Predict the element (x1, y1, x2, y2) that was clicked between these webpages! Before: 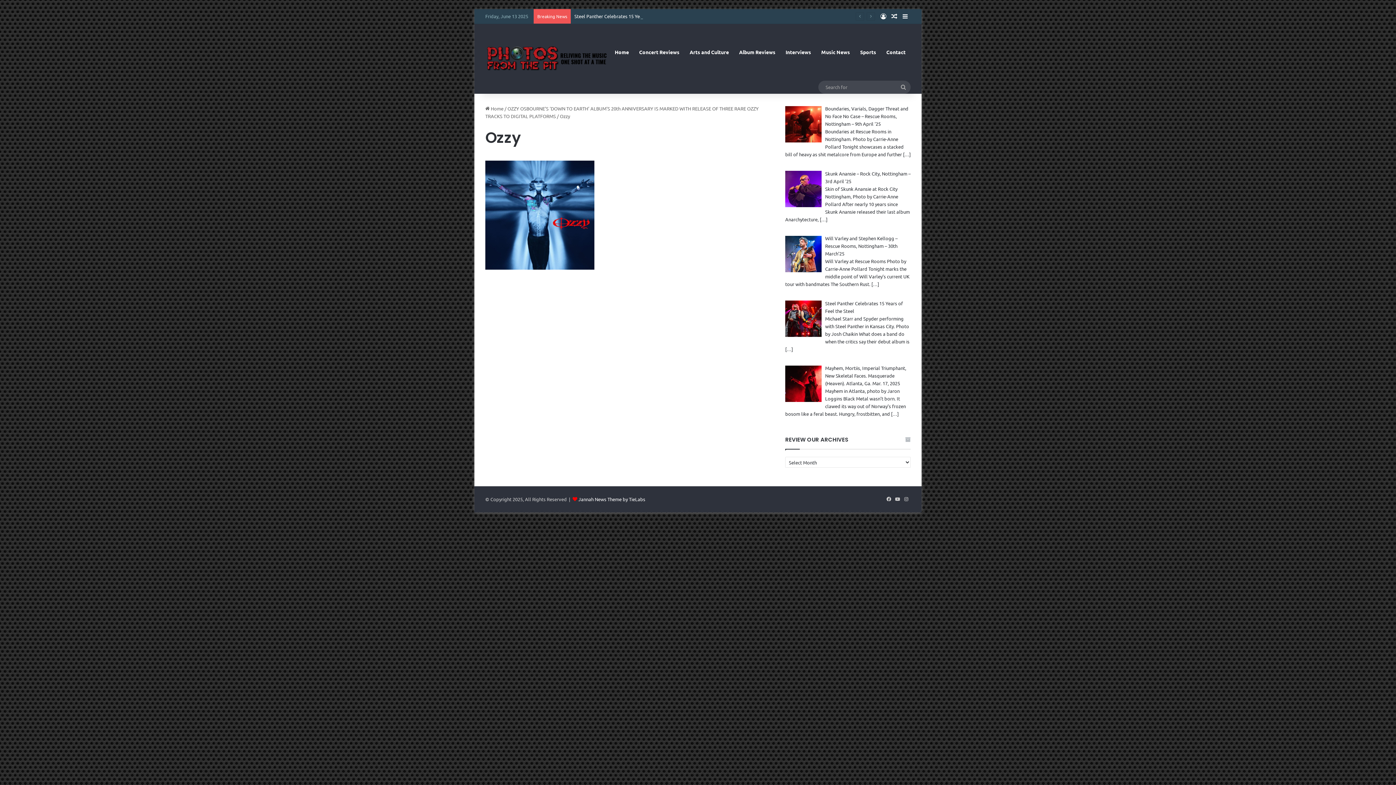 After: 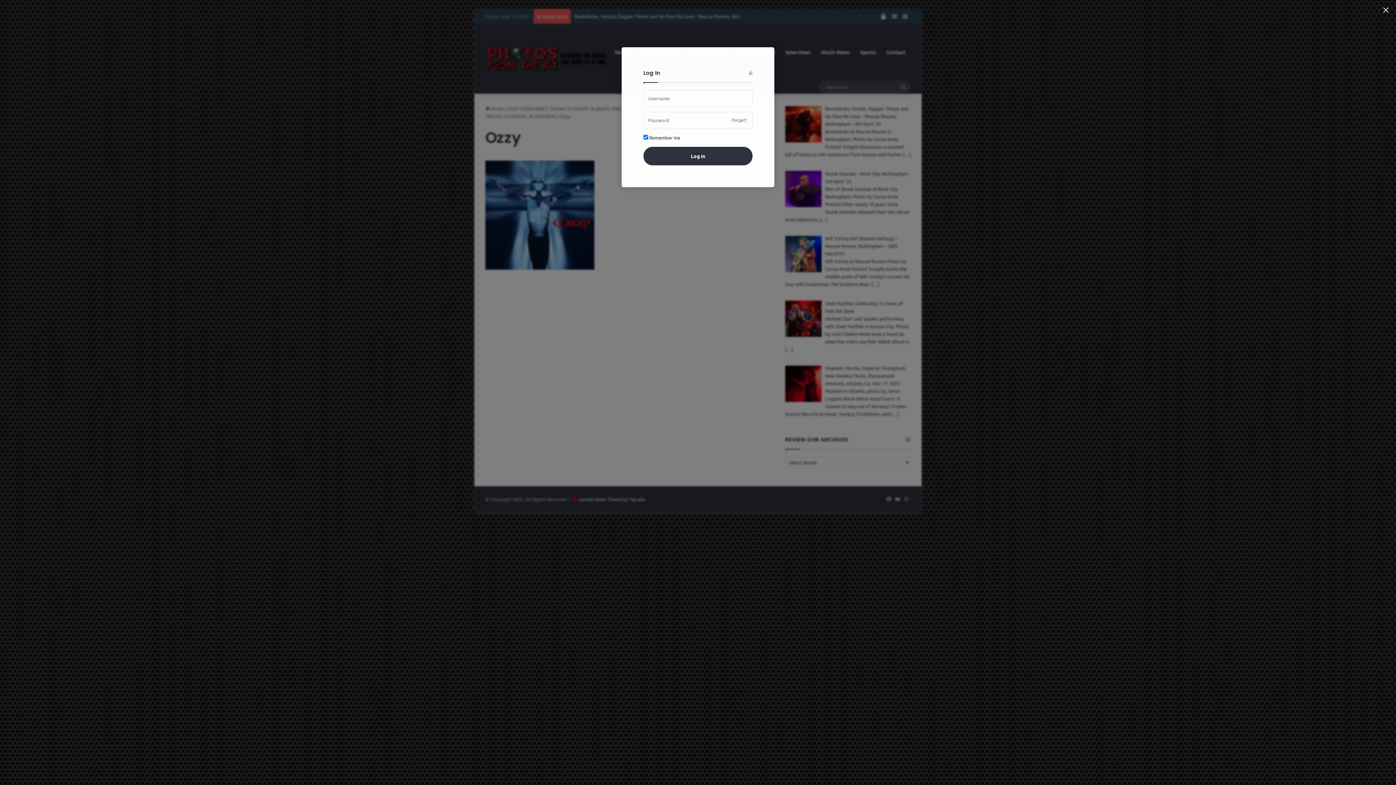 Action: bbox: (878, 9, 889, 23) label: Log In